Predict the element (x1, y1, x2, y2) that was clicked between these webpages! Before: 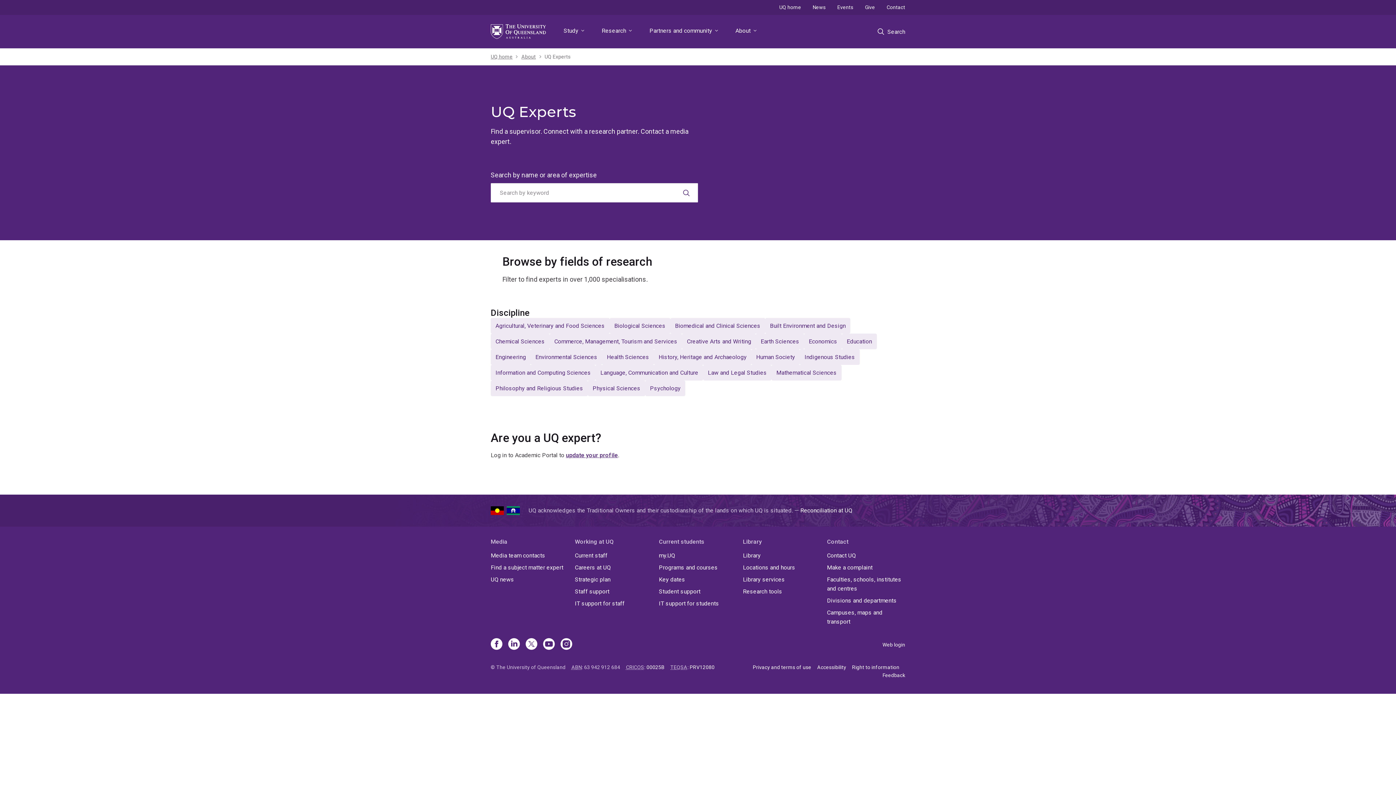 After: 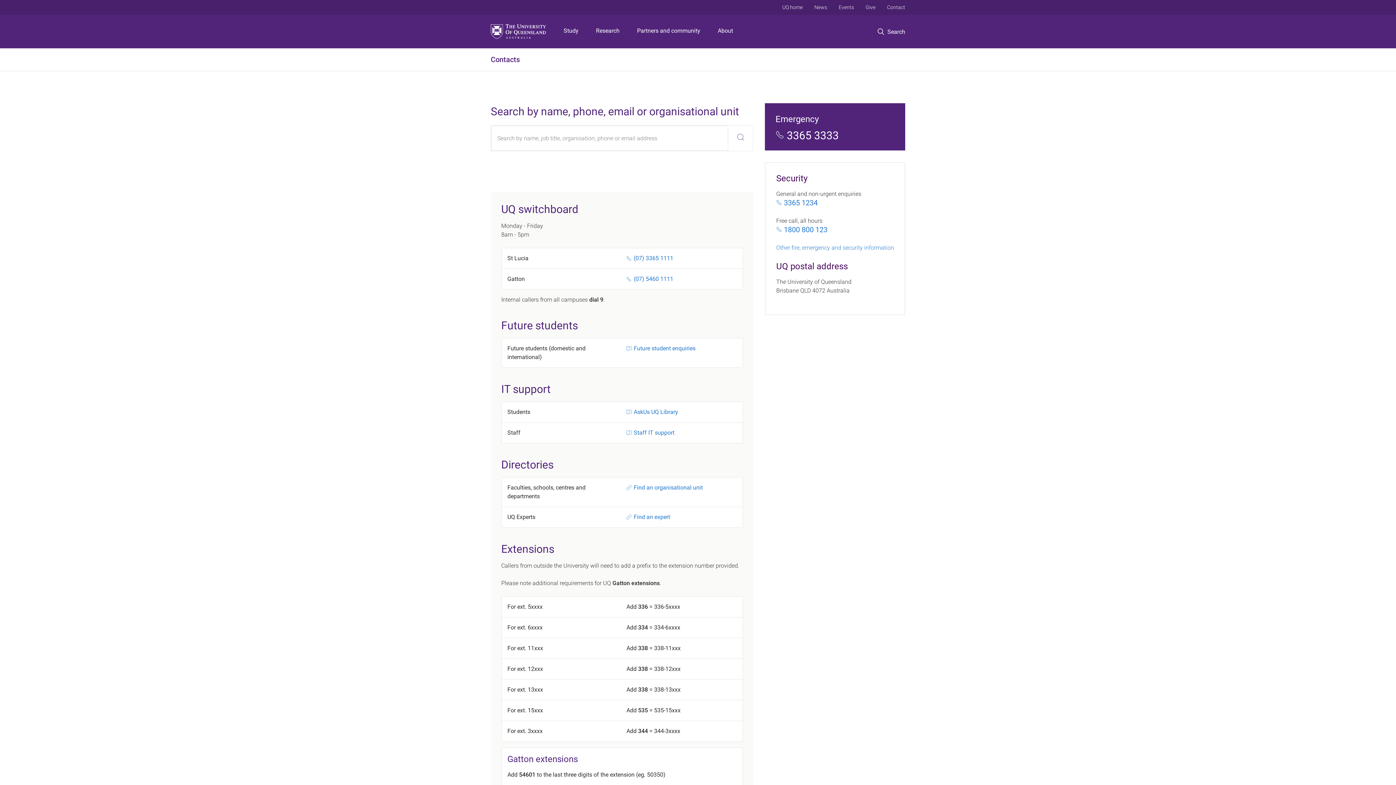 Action: label: Contact bbox: (881, 0, 911, 14)